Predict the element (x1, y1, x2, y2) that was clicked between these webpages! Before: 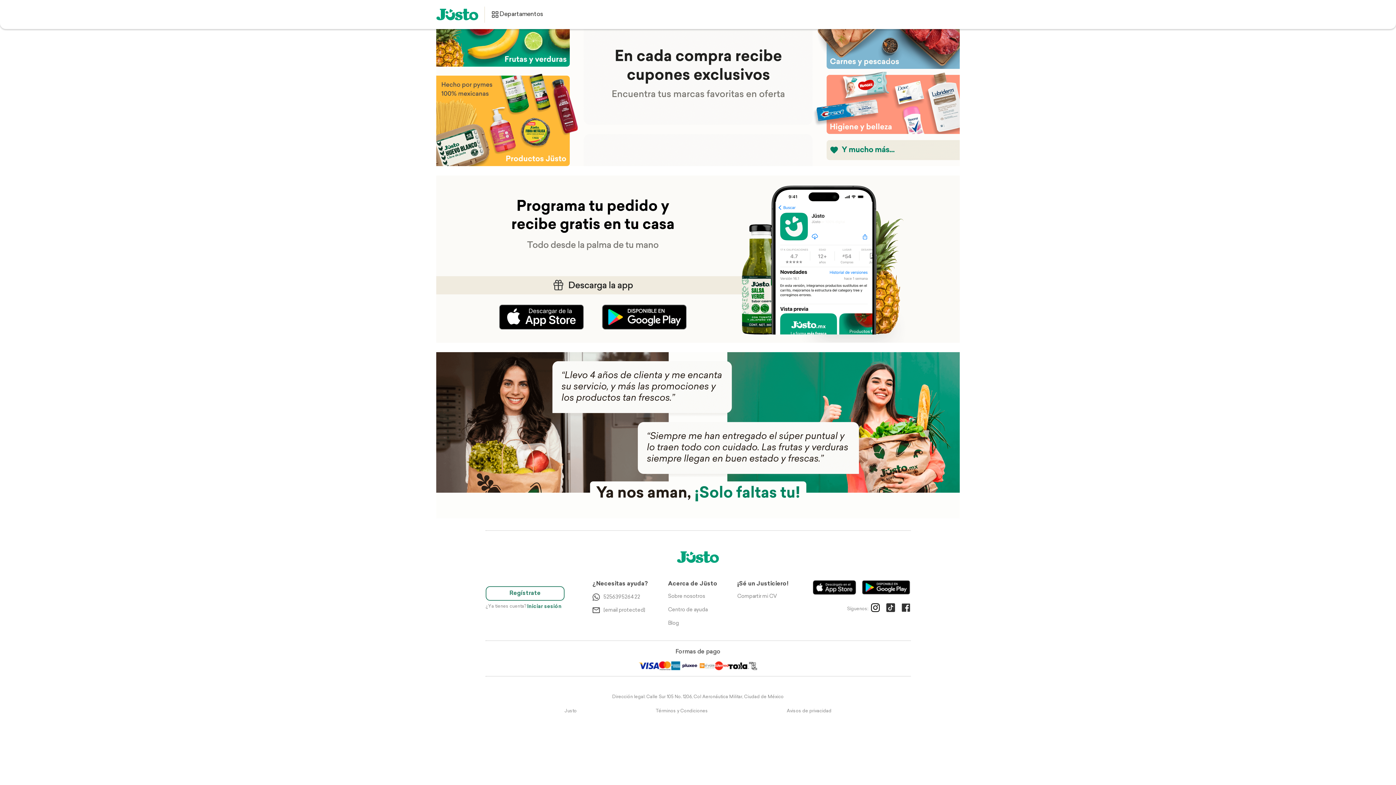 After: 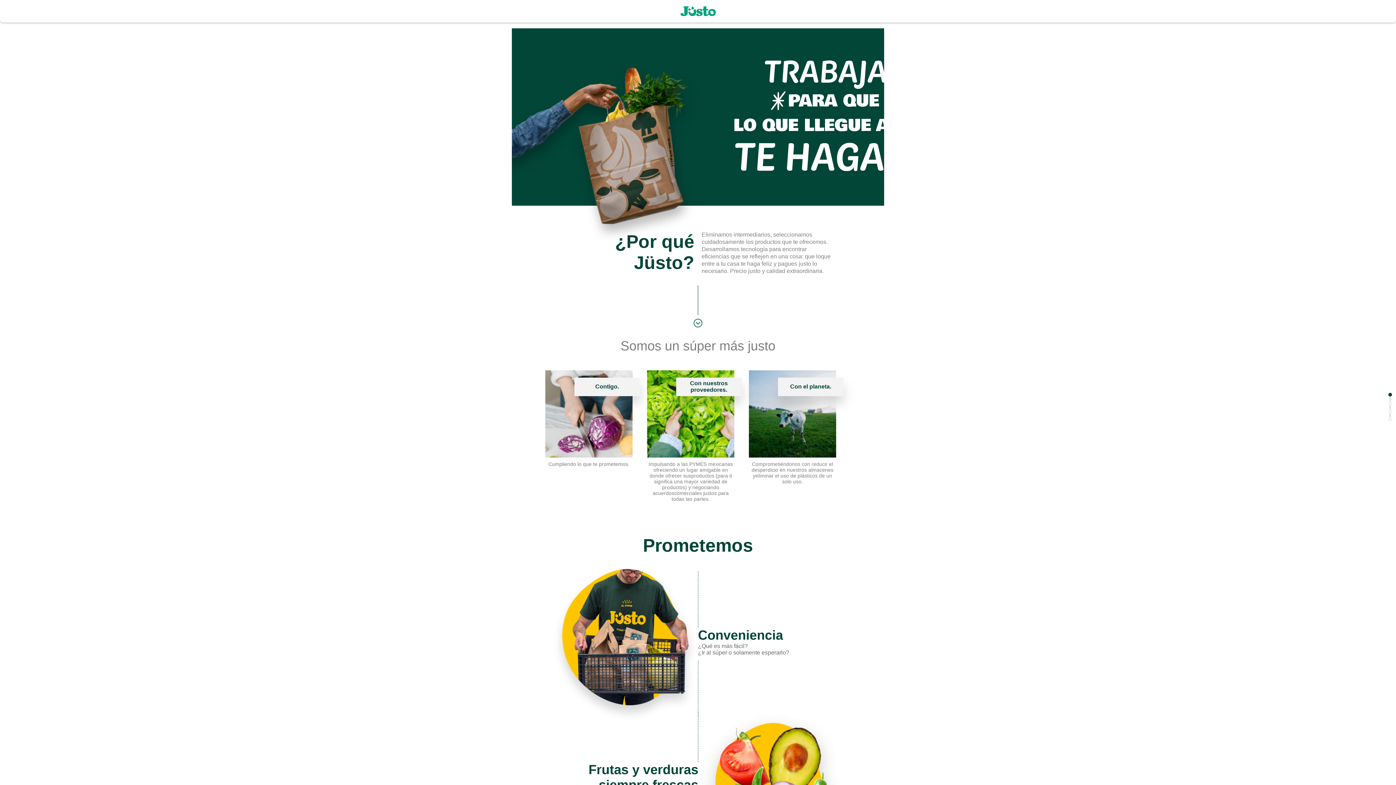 Action: bbox: (668, 593, 705, 600) label: Sobre nosotros